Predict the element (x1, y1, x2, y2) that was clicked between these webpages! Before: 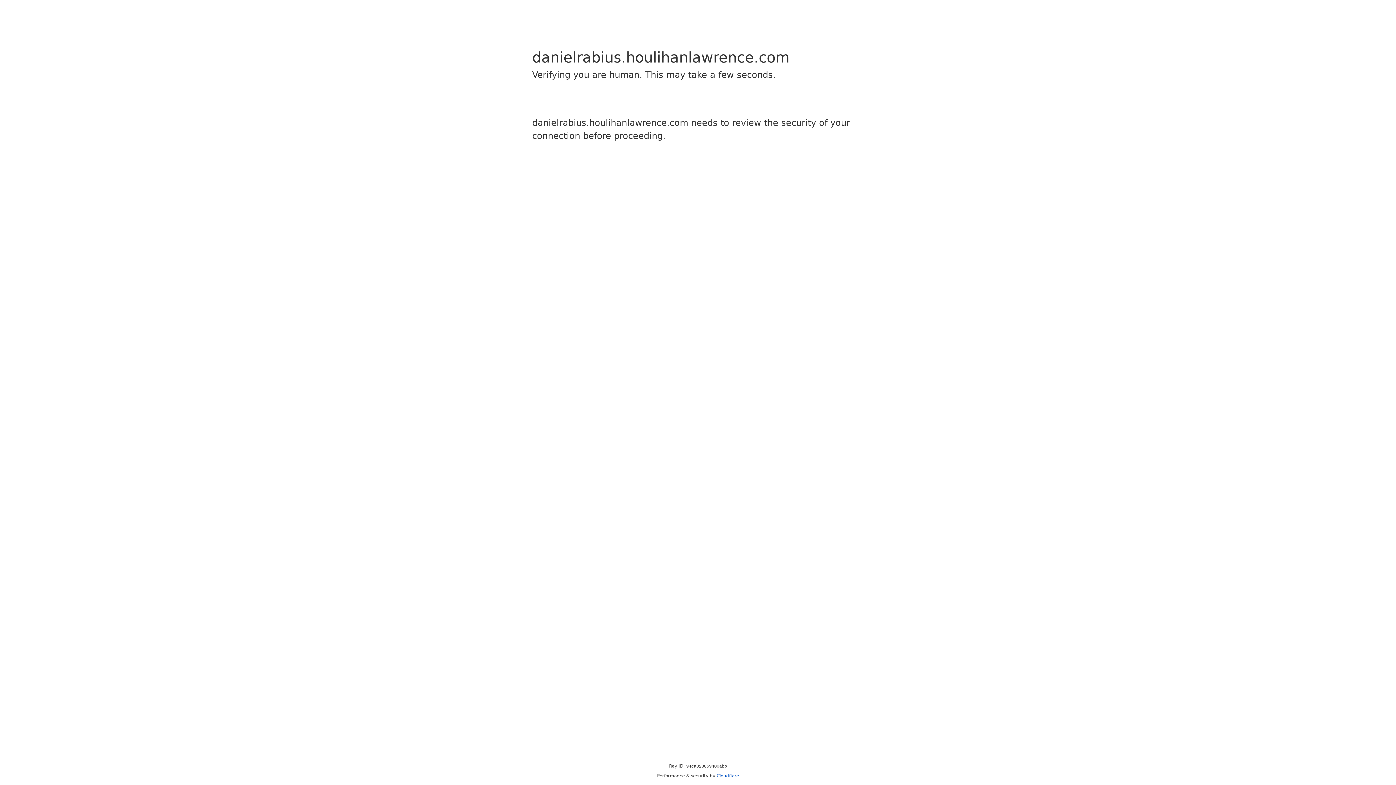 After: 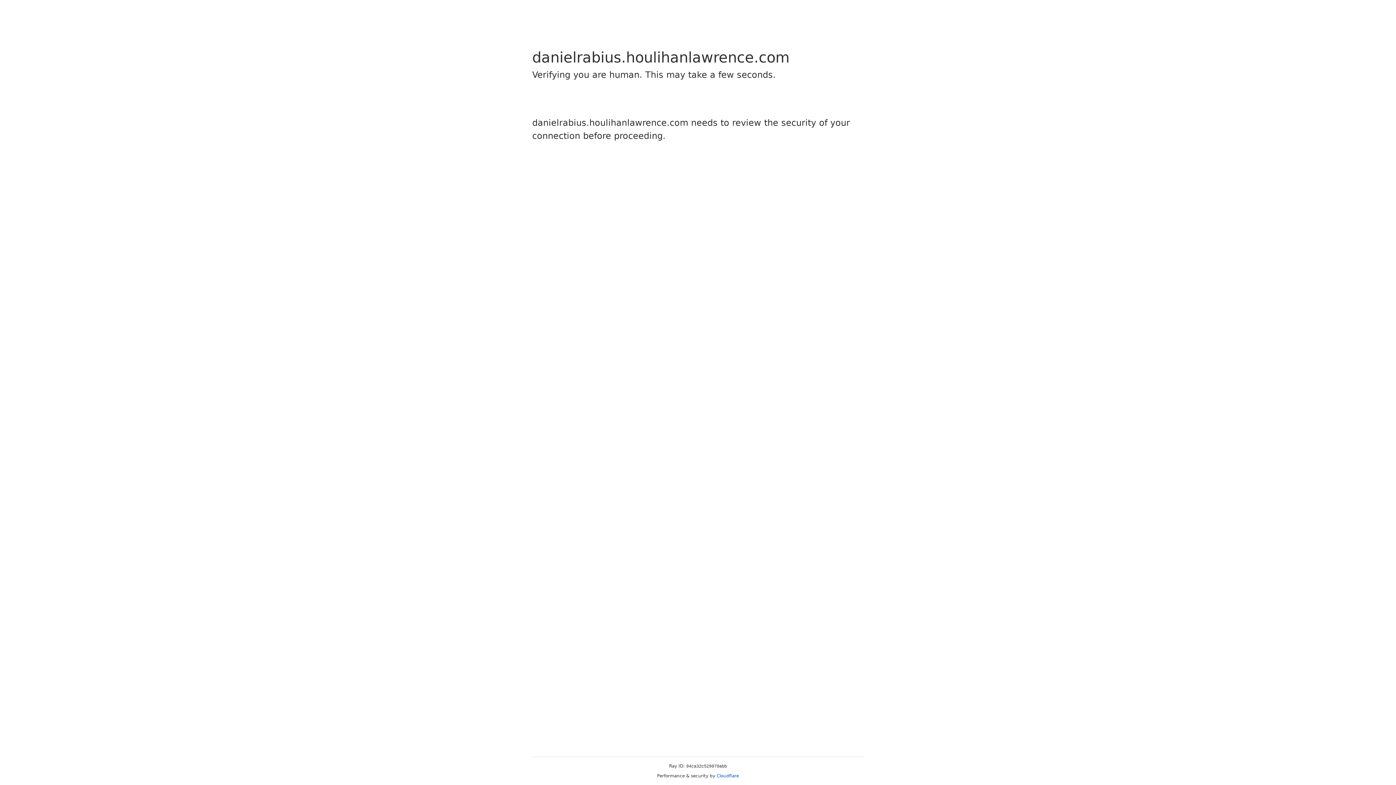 Action: bbox: (716, 773, 739, 778) label: Cloudflare